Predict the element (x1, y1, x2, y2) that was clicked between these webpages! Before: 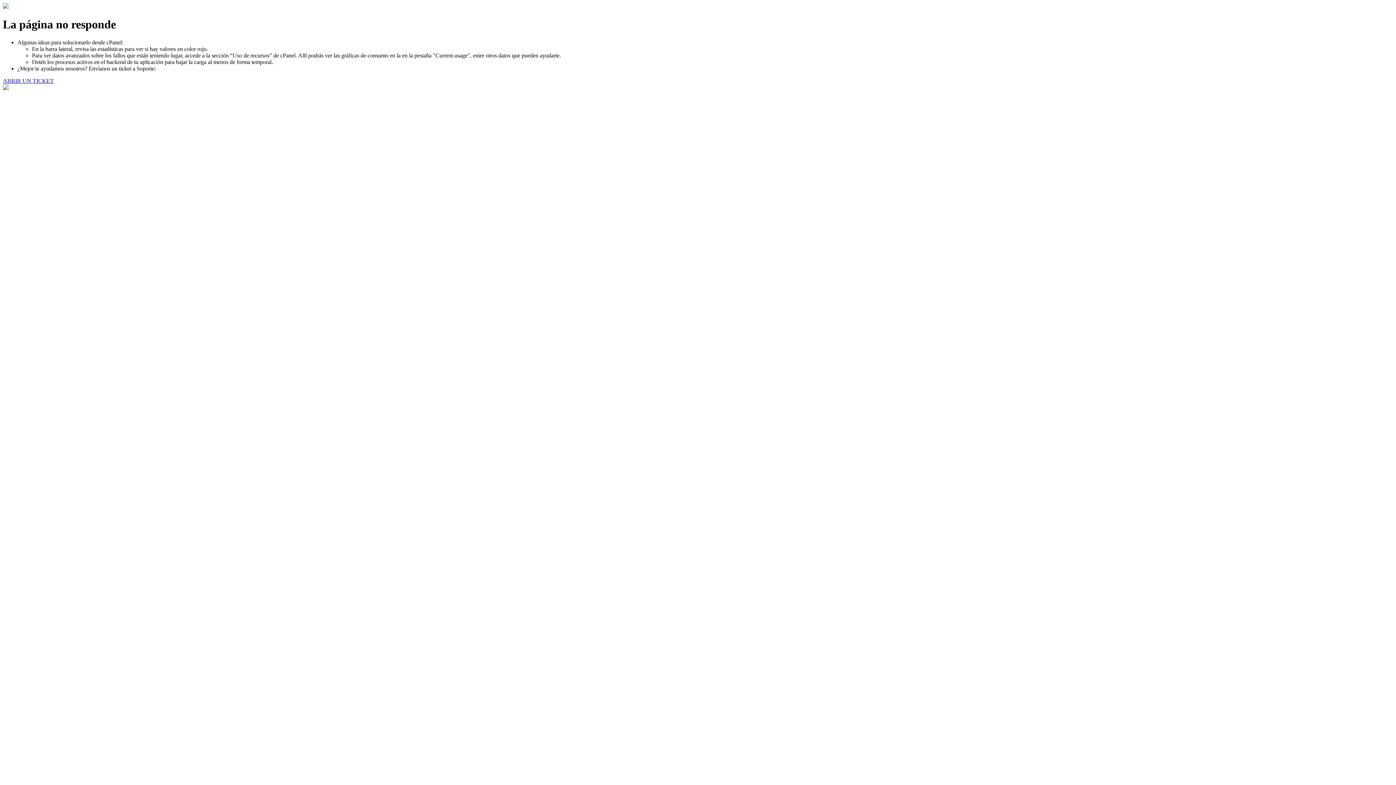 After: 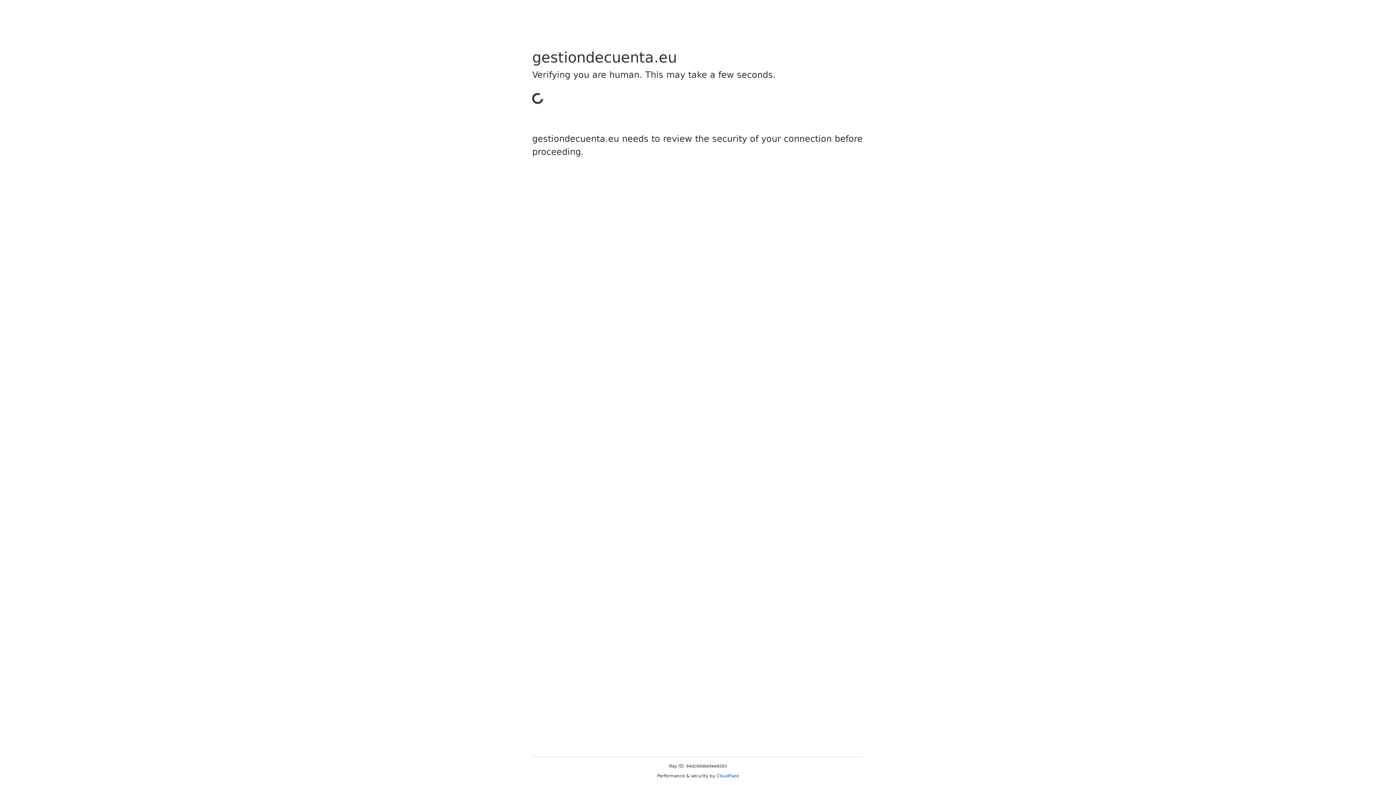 Action: bbox: (2, 77, 53, 83) label: ABRIR UN TICKET